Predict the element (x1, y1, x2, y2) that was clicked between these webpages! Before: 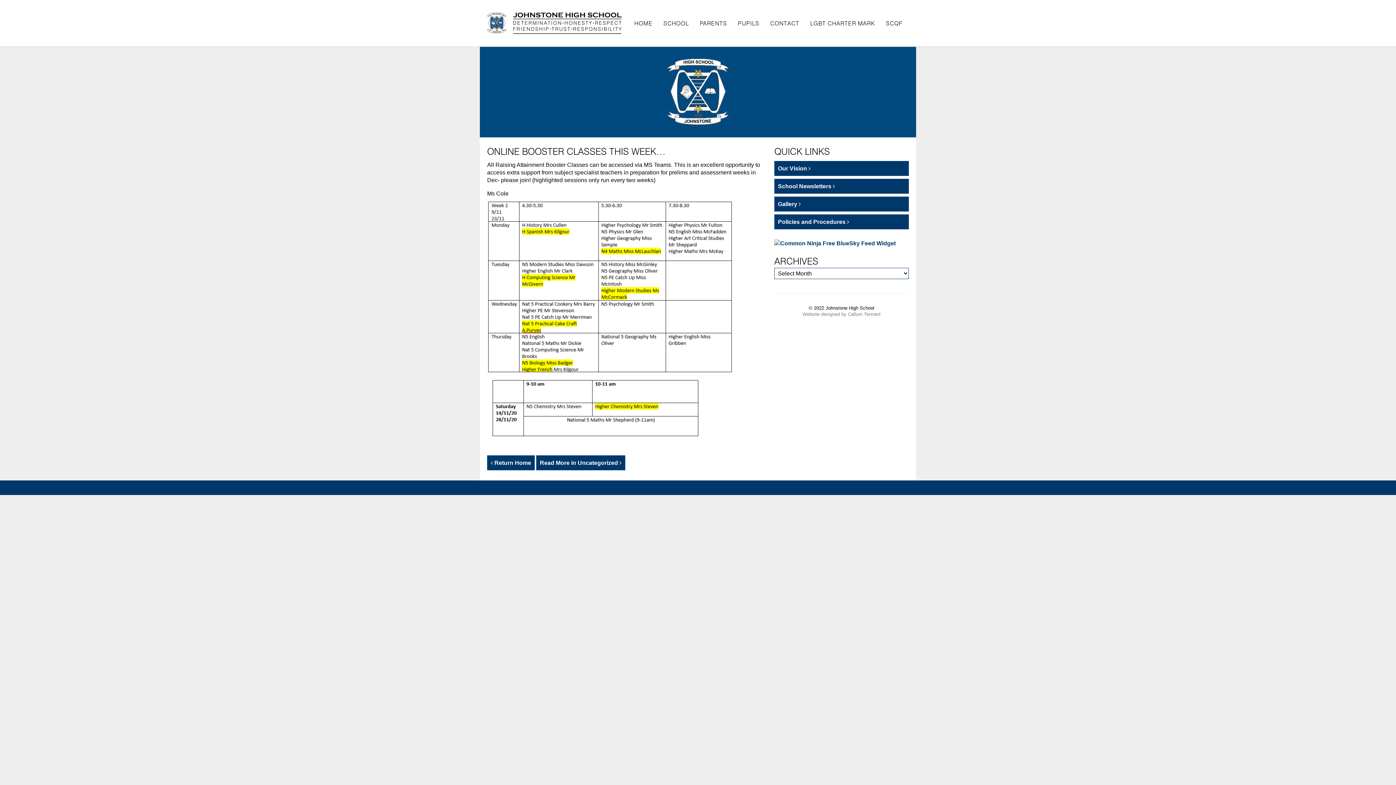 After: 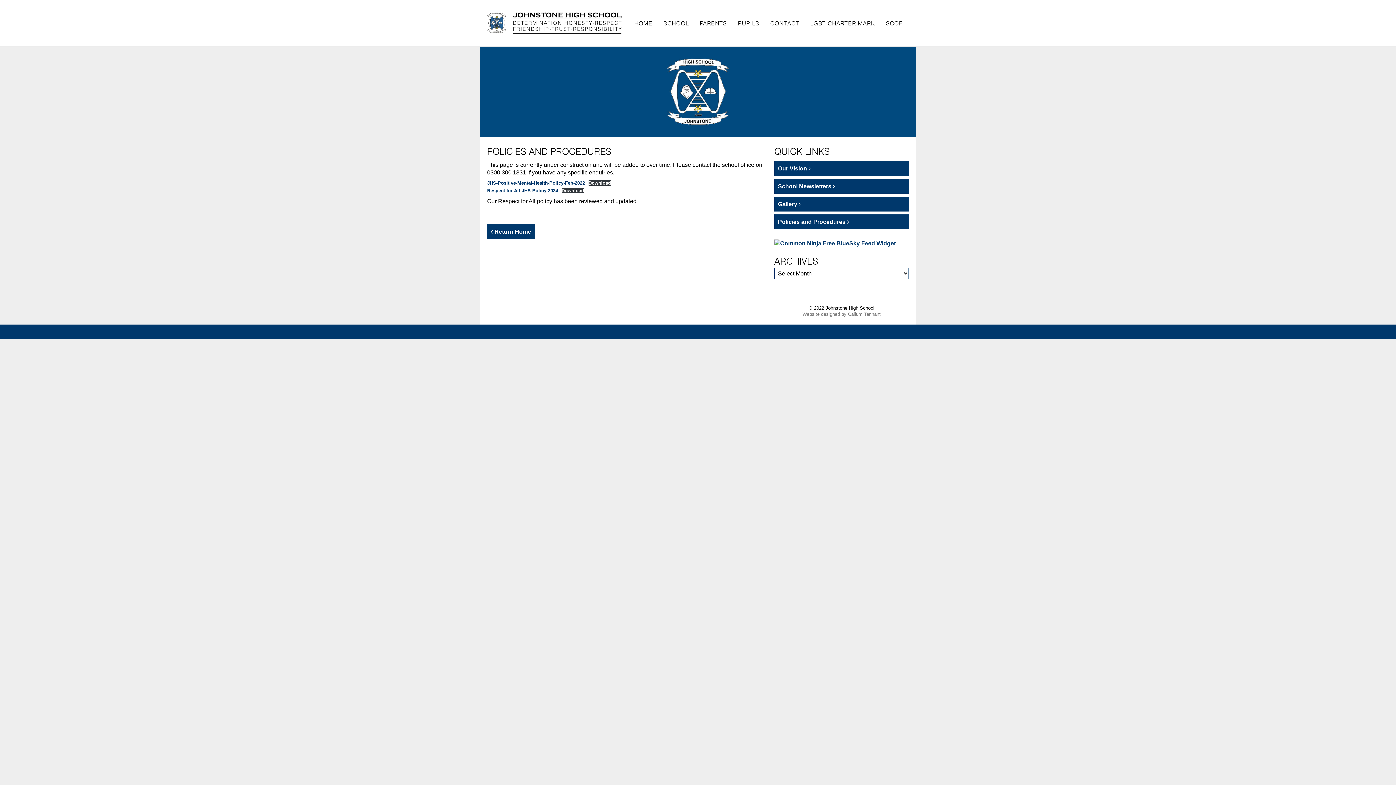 Action: label: Policies and Procedures  bbox: (774, 214, 909, 229)